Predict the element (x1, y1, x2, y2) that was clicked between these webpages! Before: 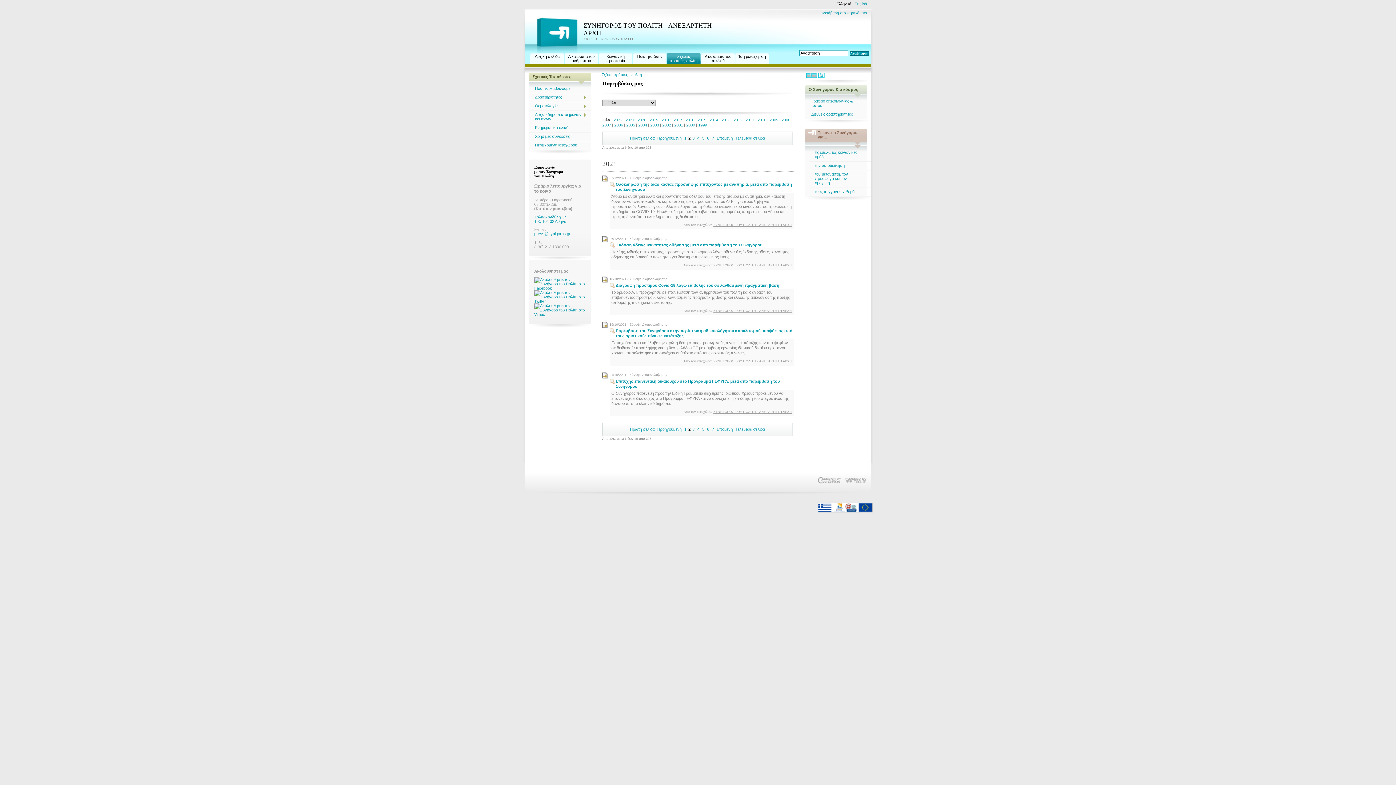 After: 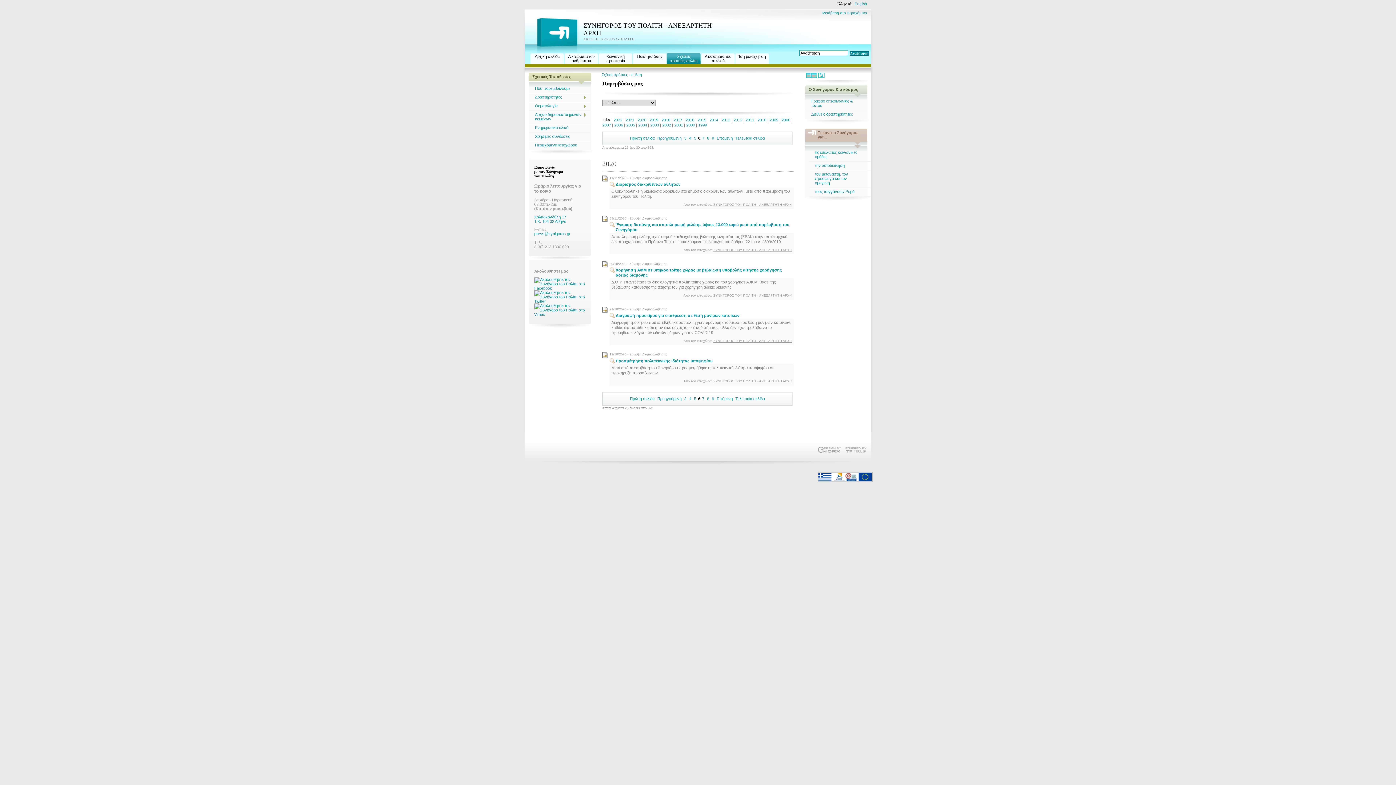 Action: bbox: (706, 427, 710, 431) label: 6